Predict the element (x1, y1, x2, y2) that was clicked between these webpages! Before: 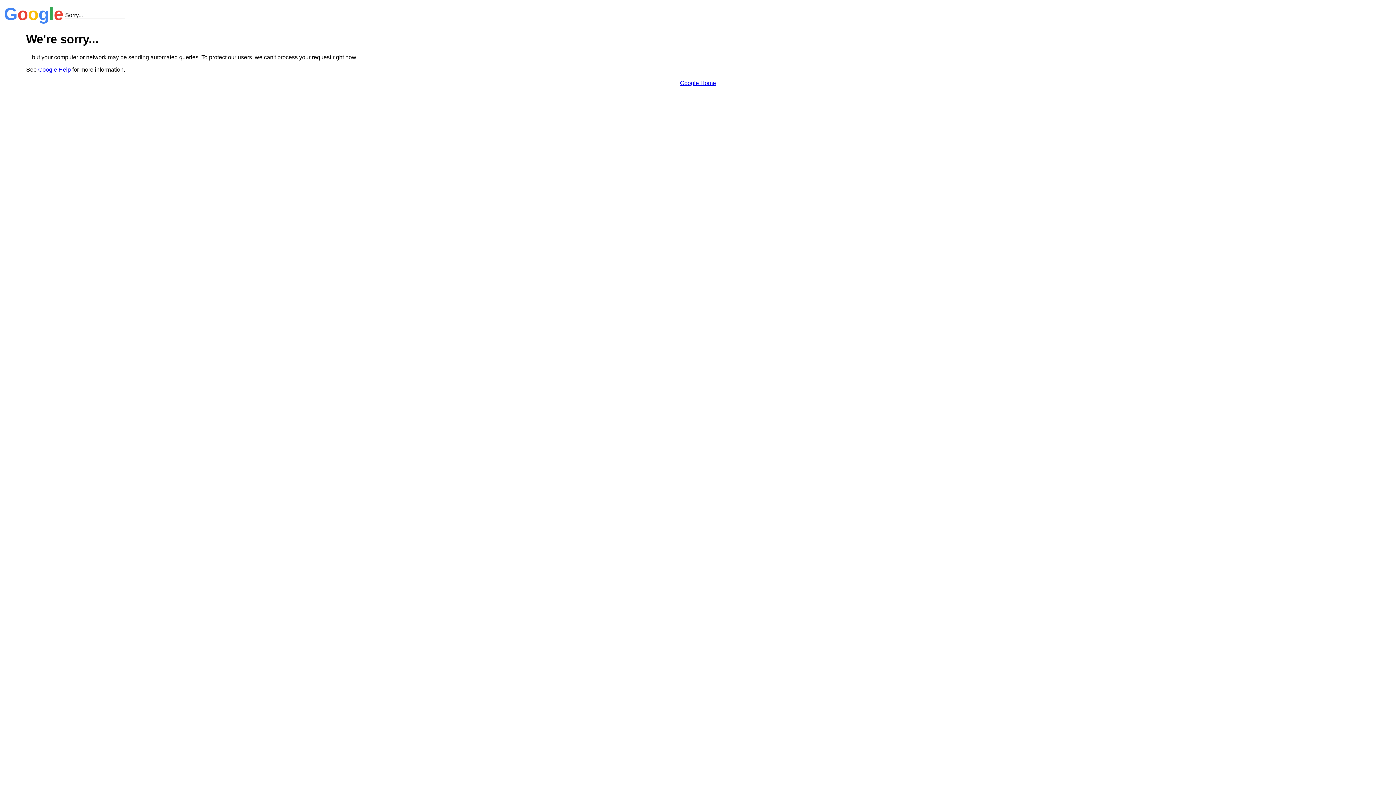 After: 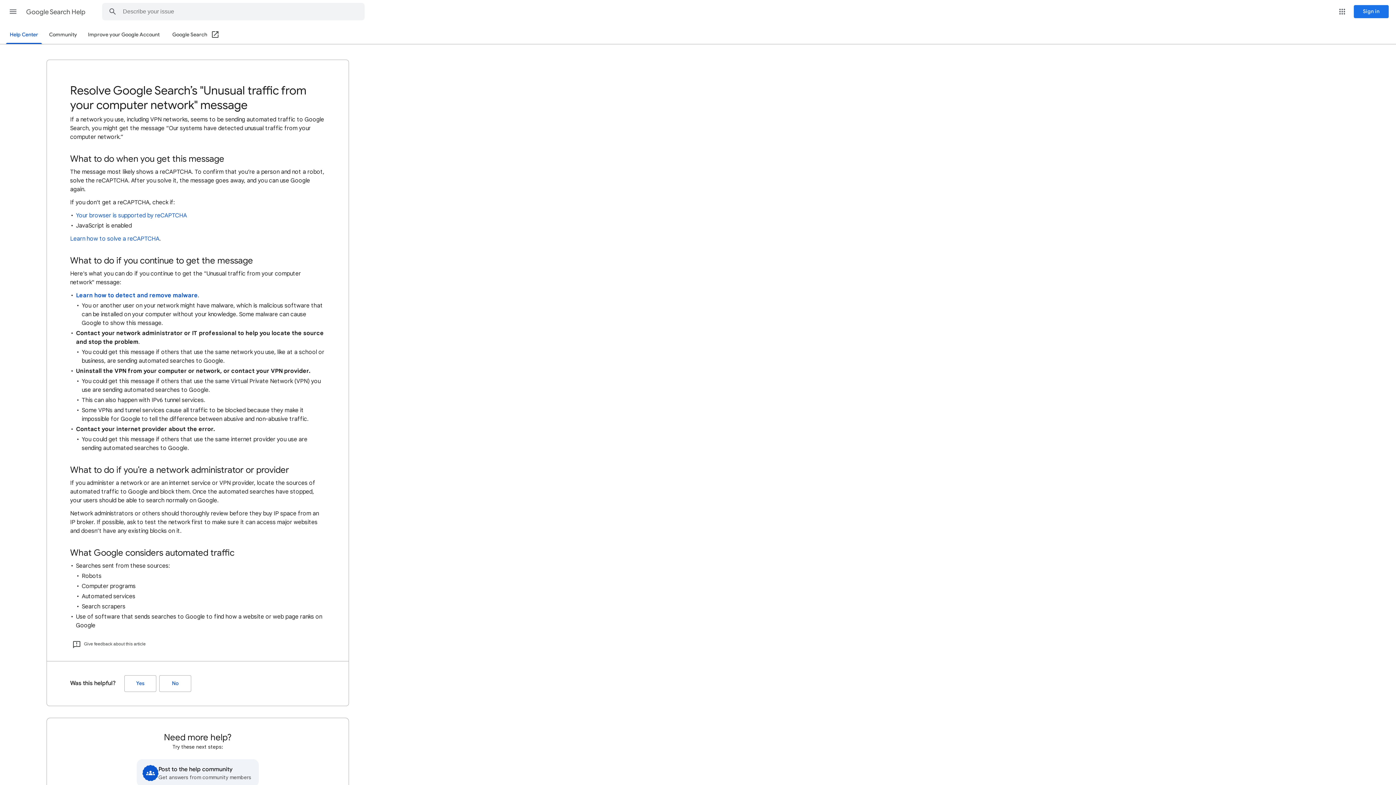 Action: label: Google Help bbox: (38, 66, 70, 72)